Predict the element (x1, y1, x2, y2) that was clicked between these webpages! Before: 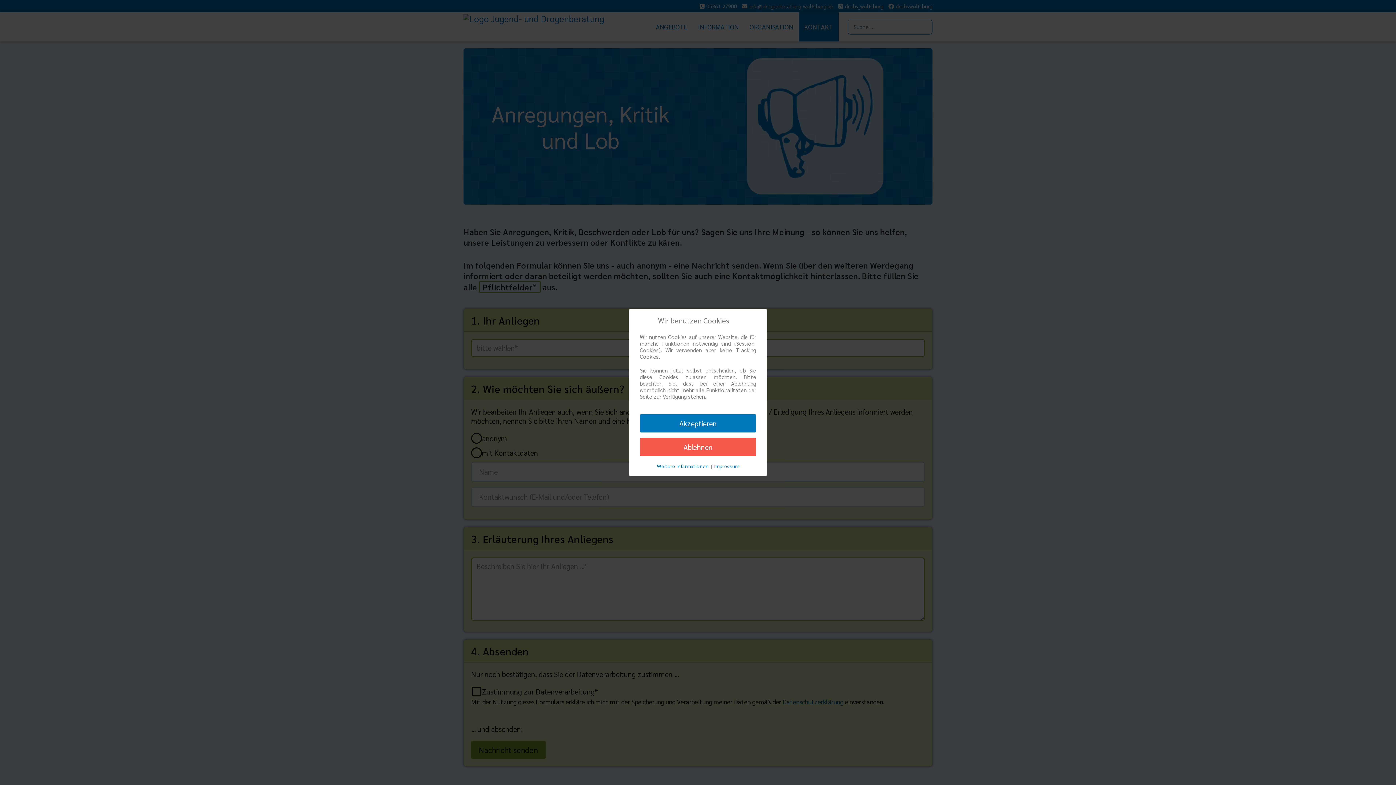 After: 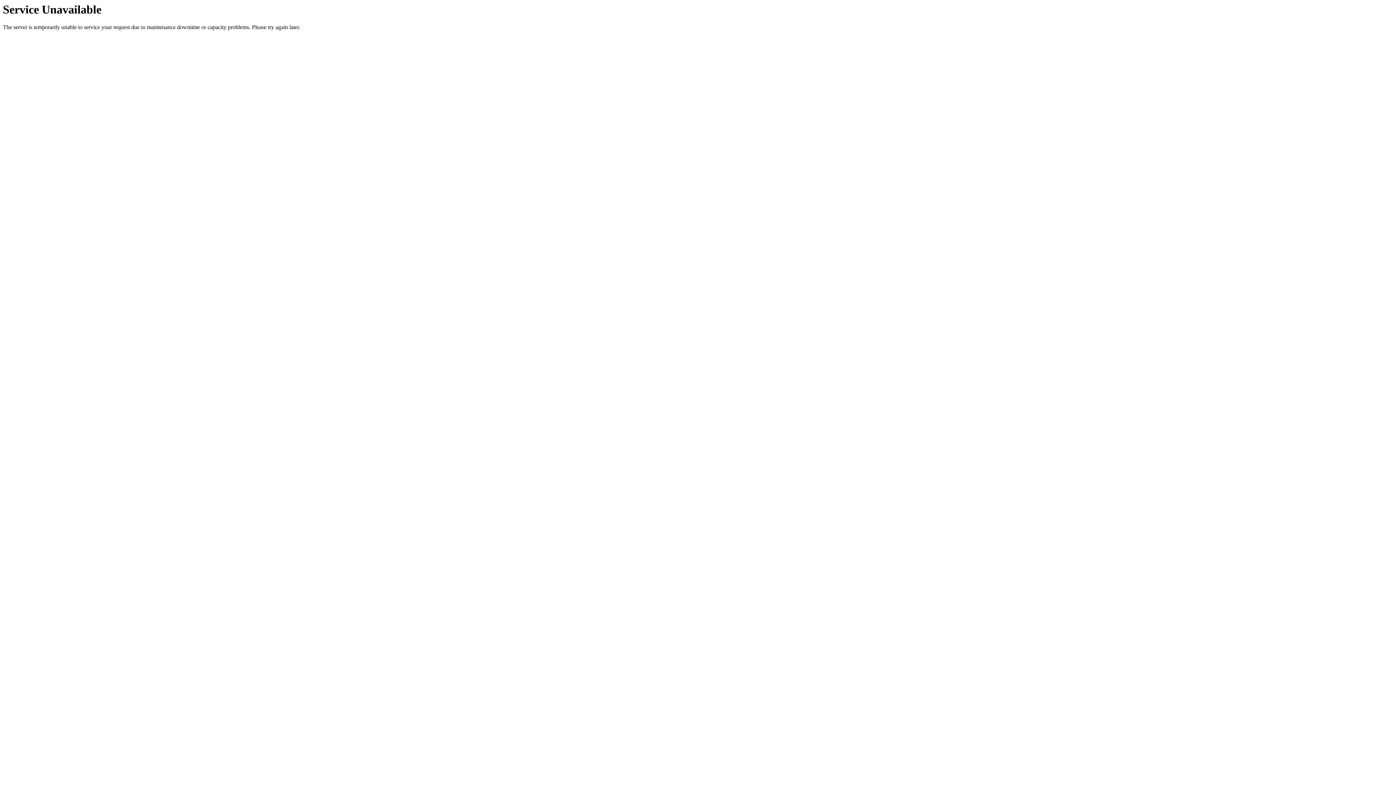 Action: bbox: (640, 414, 756, 432) label: Akzeptieren